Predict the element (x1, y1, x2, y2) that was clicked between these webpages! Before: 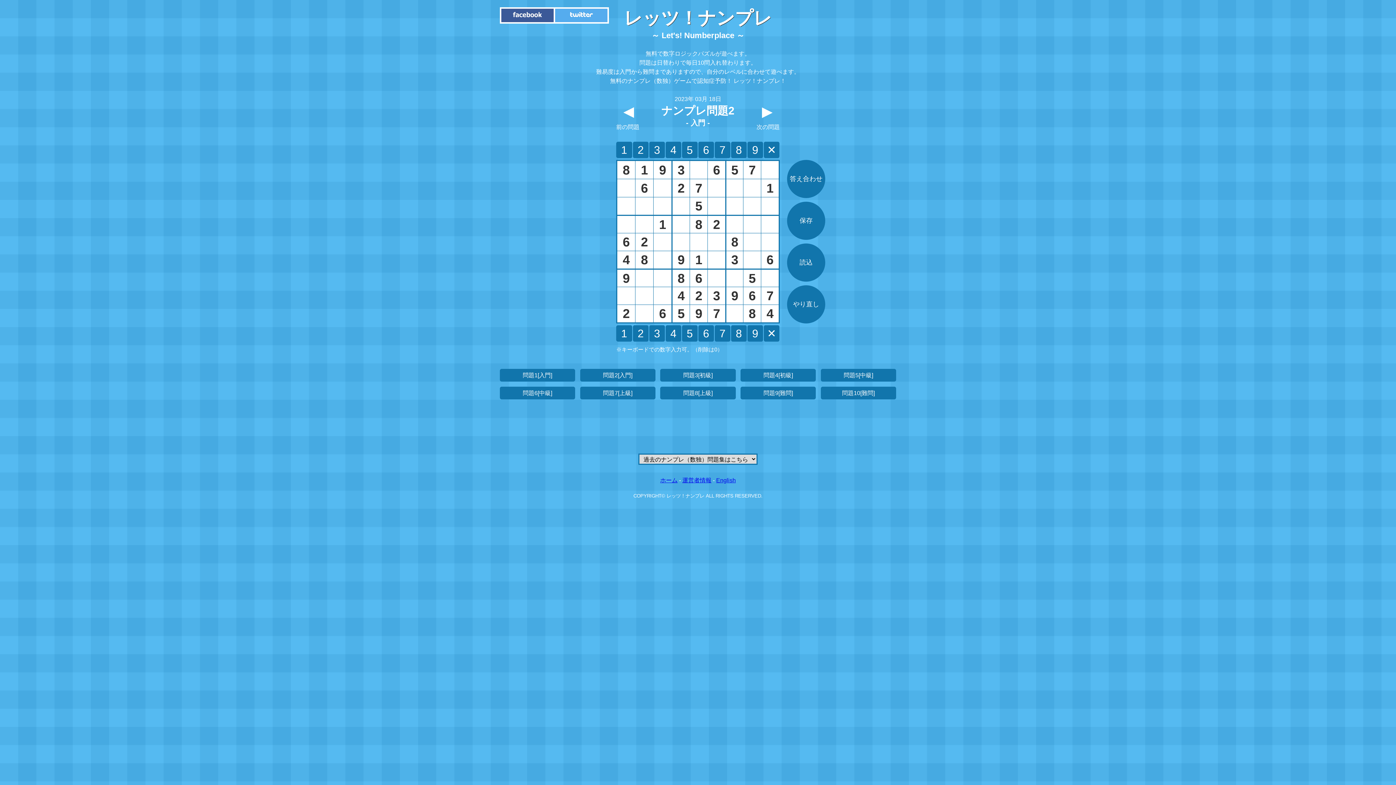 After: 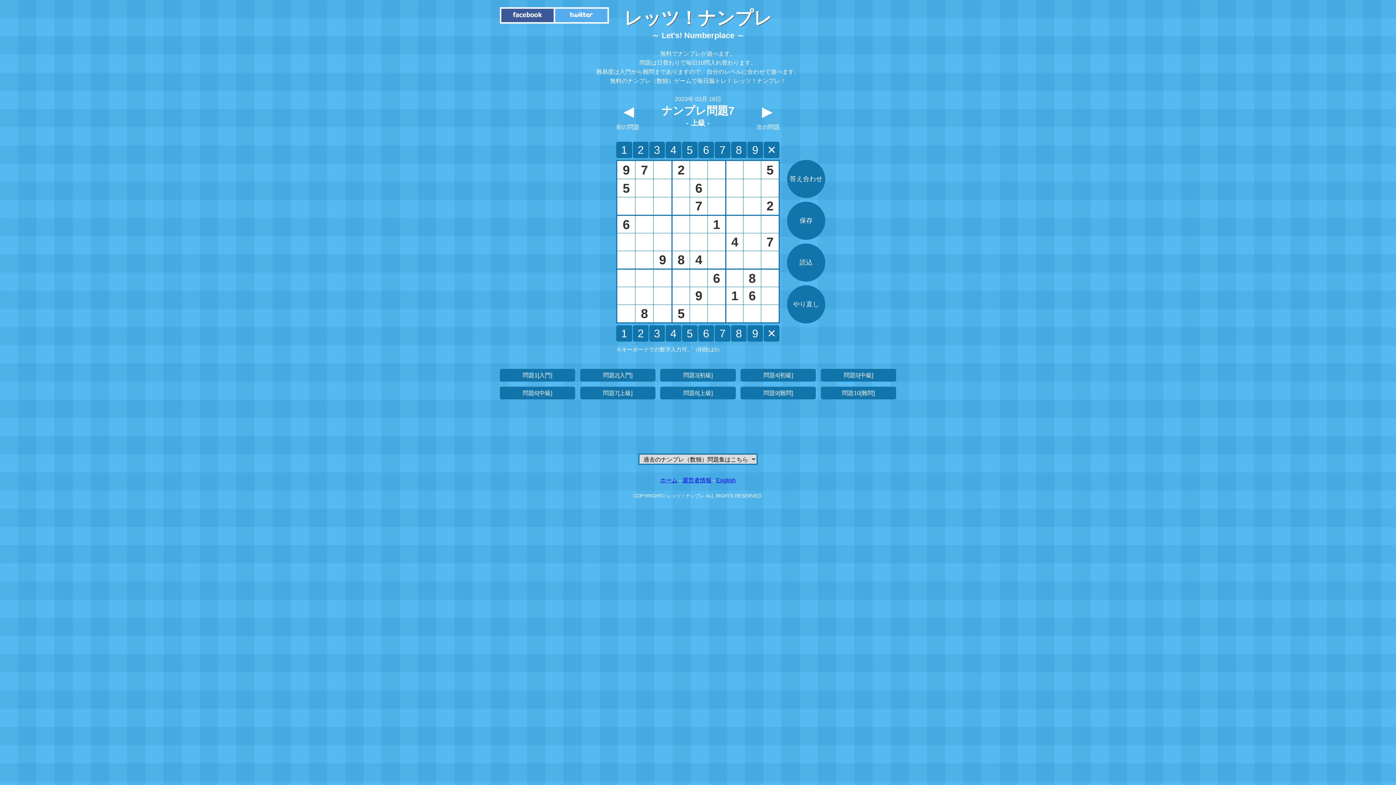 Action: bbox: (580, 386, 655, 399) label: 問題7[上級]